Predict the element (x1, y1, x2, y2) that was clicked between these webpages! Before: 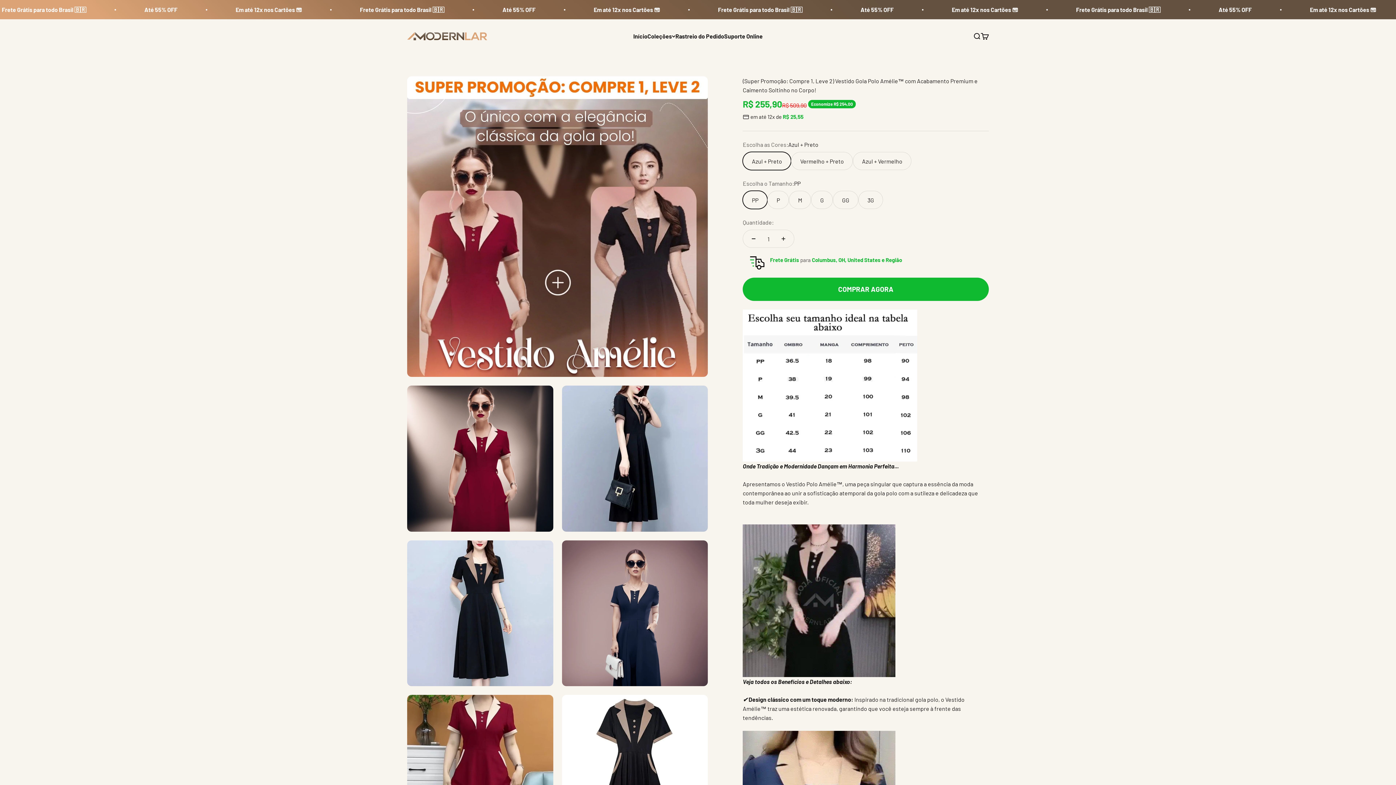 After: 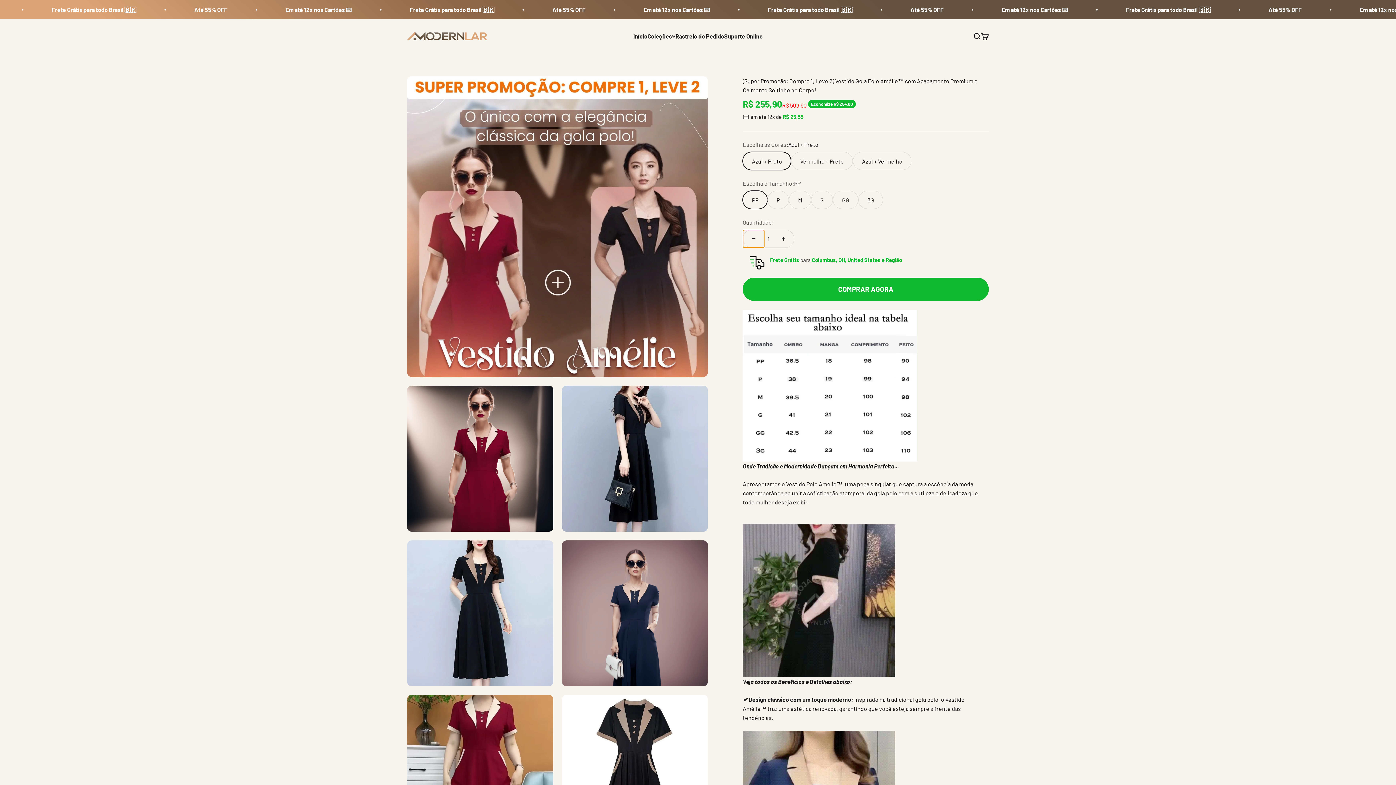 Action: bbox: (743, 230, 764, 247) label: Diminuir quantidade